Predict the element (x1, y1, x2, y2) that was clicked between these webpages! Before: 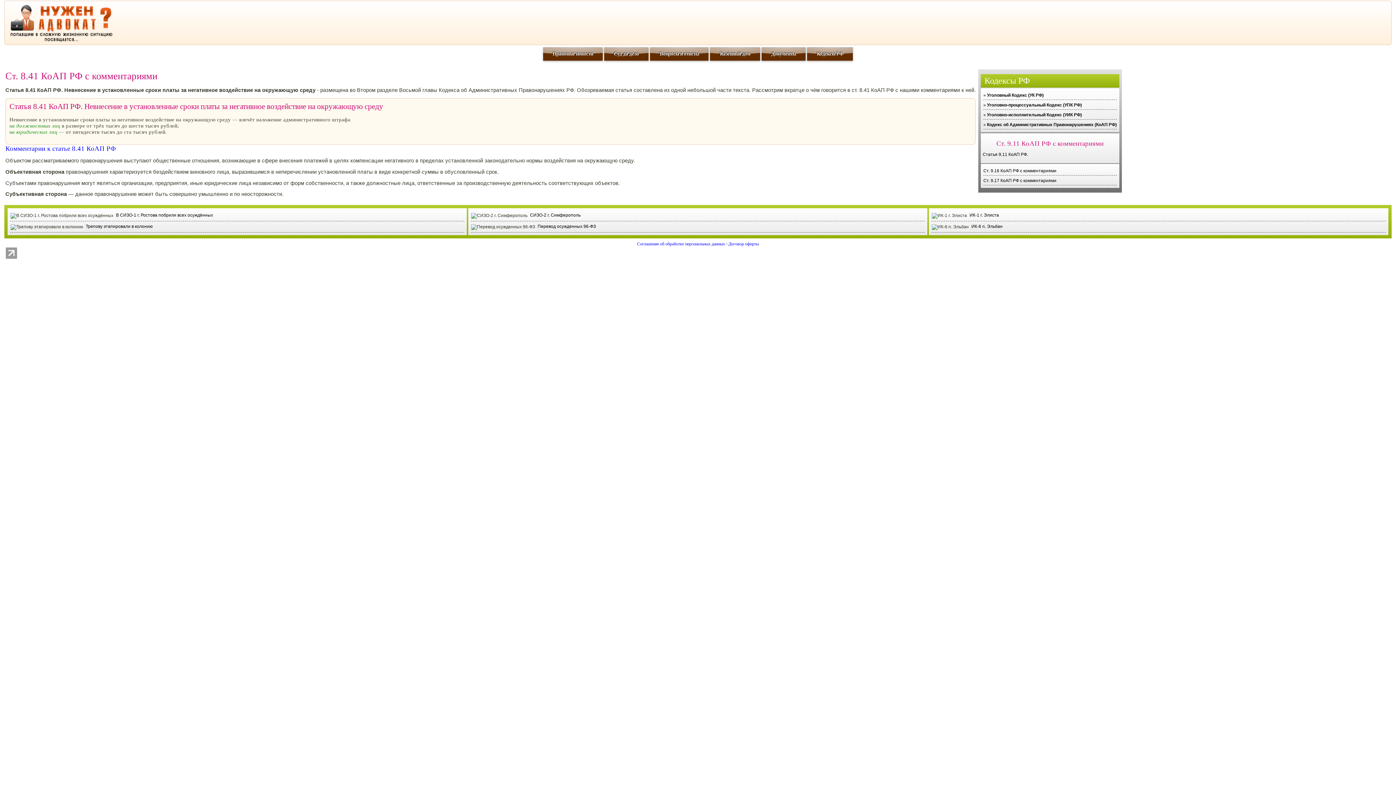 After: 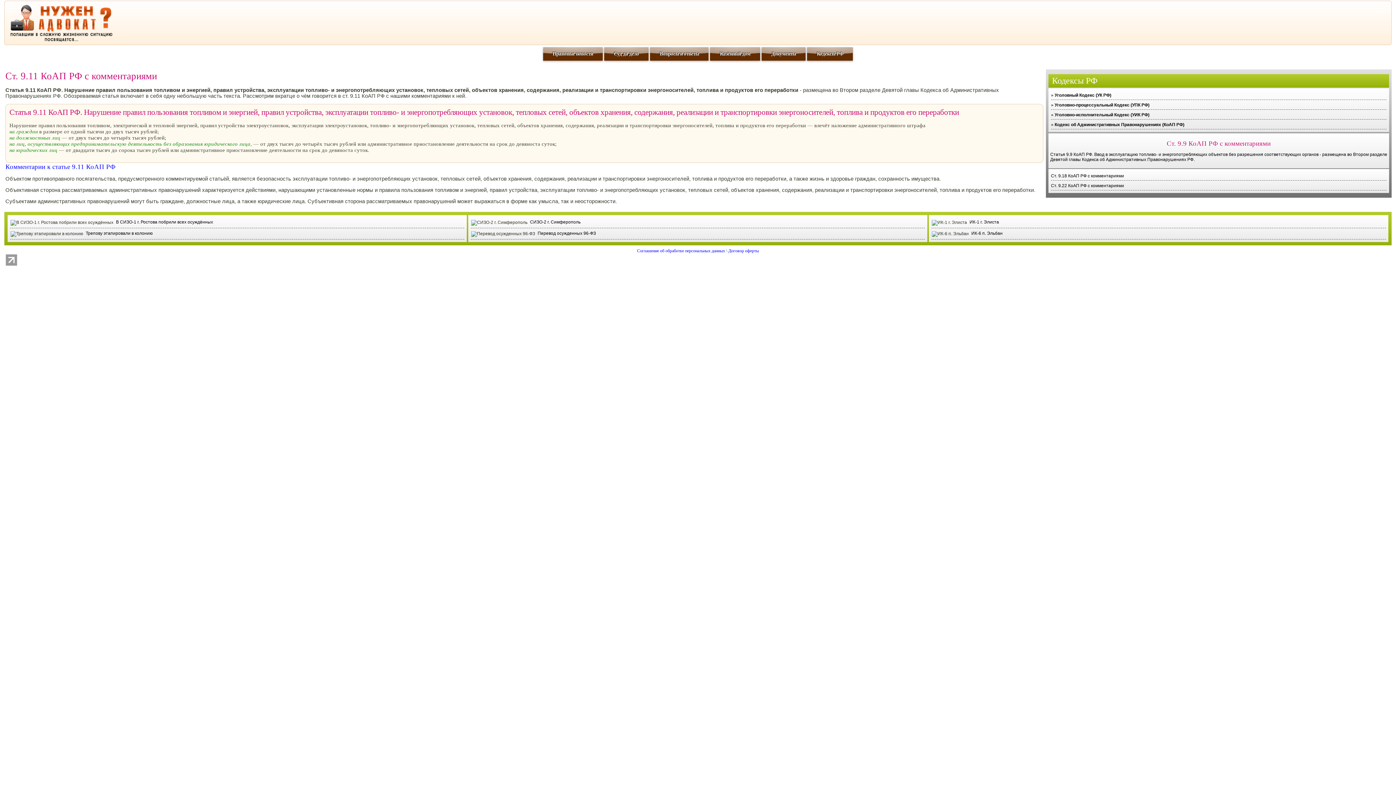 Action: bbox: (996, 139, 1104, 147) label: Ст. 9.11 КоАП РФ с комментариями